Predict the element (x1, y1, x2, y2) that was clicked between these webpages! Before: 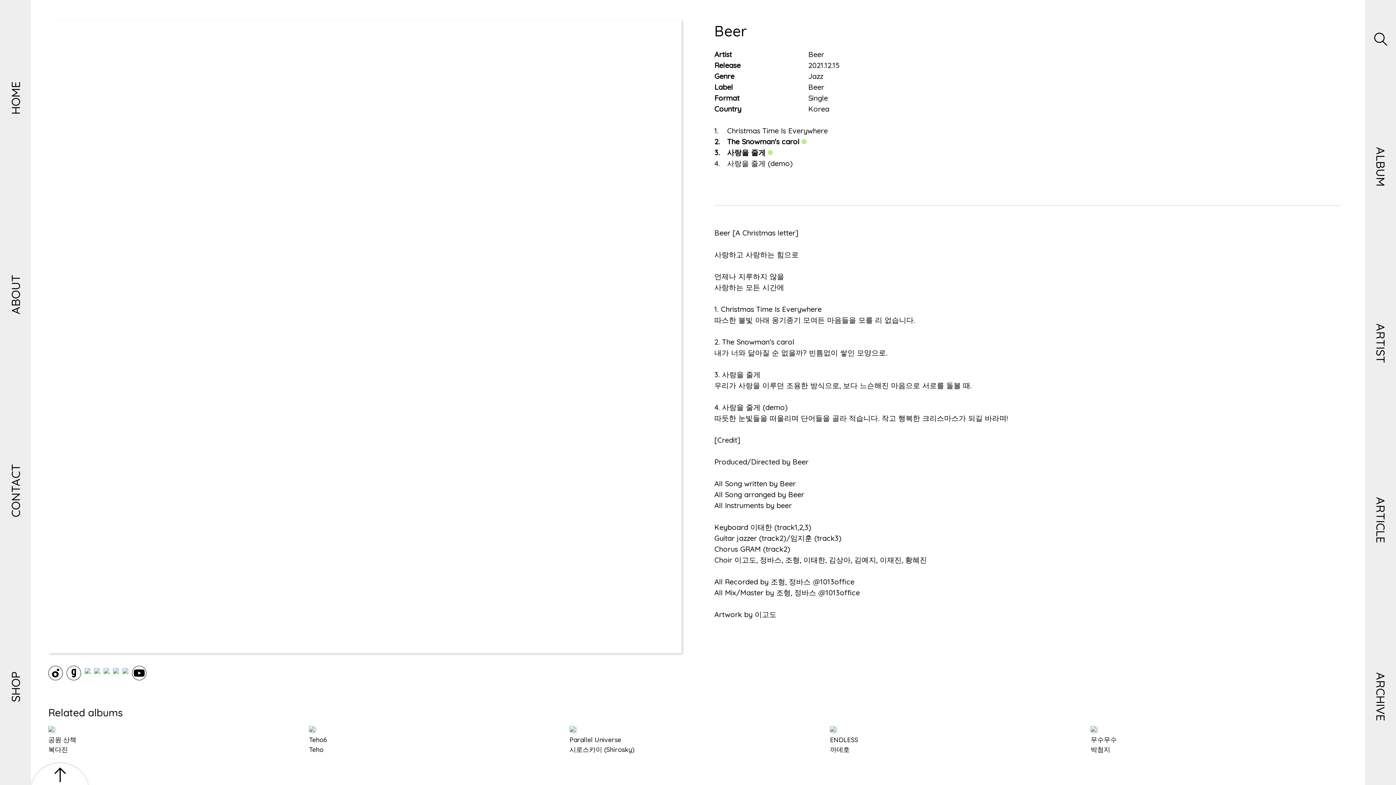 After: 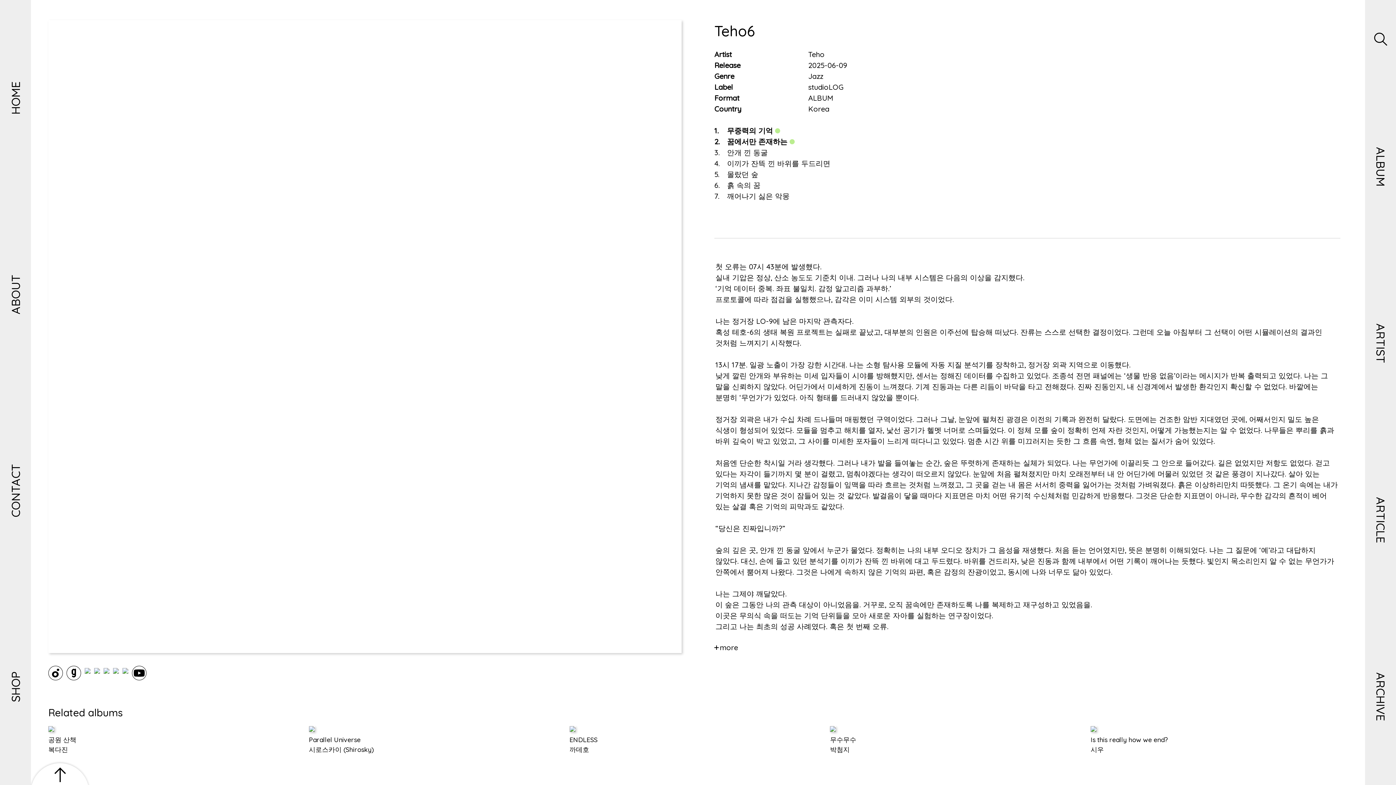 Action: label: Teho6
Teho bbox: (309, 725, 566, 754)